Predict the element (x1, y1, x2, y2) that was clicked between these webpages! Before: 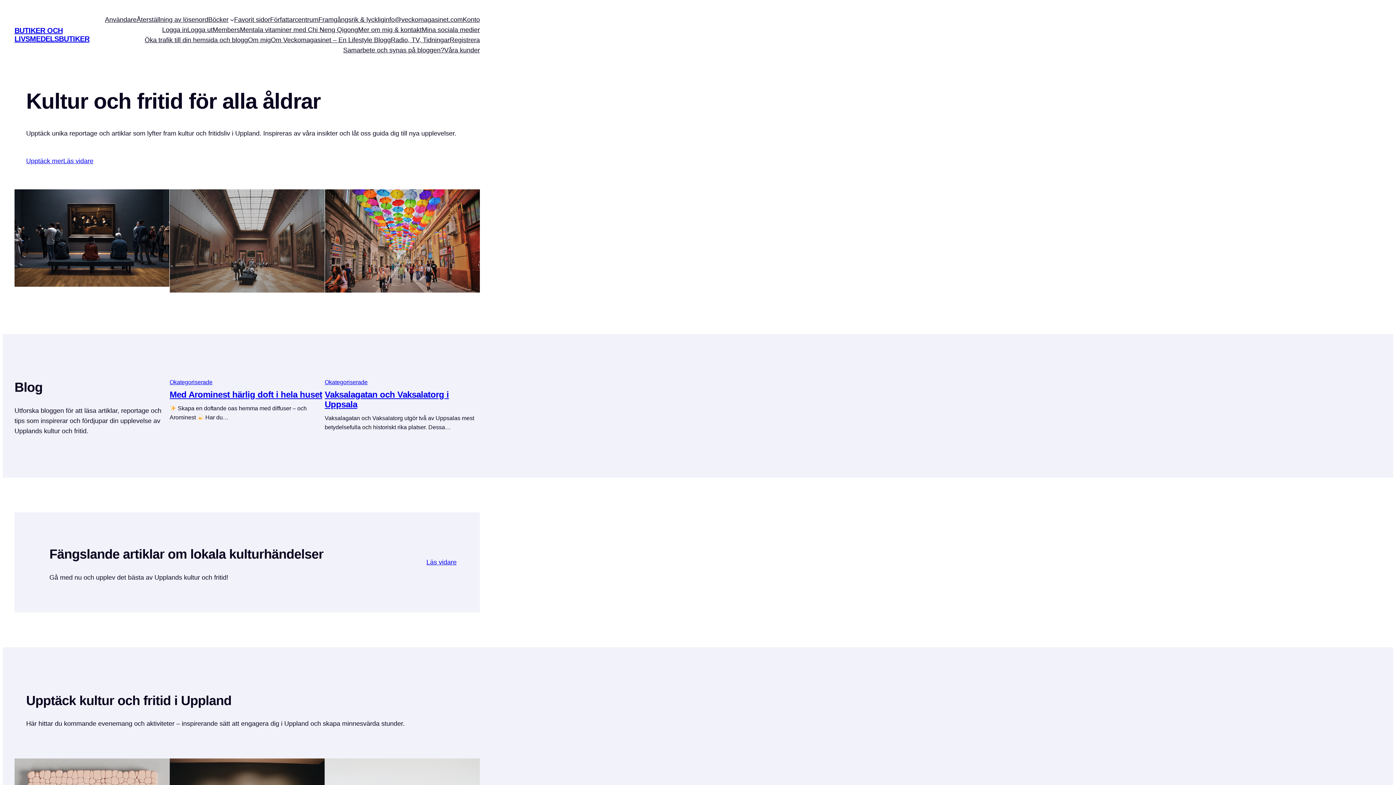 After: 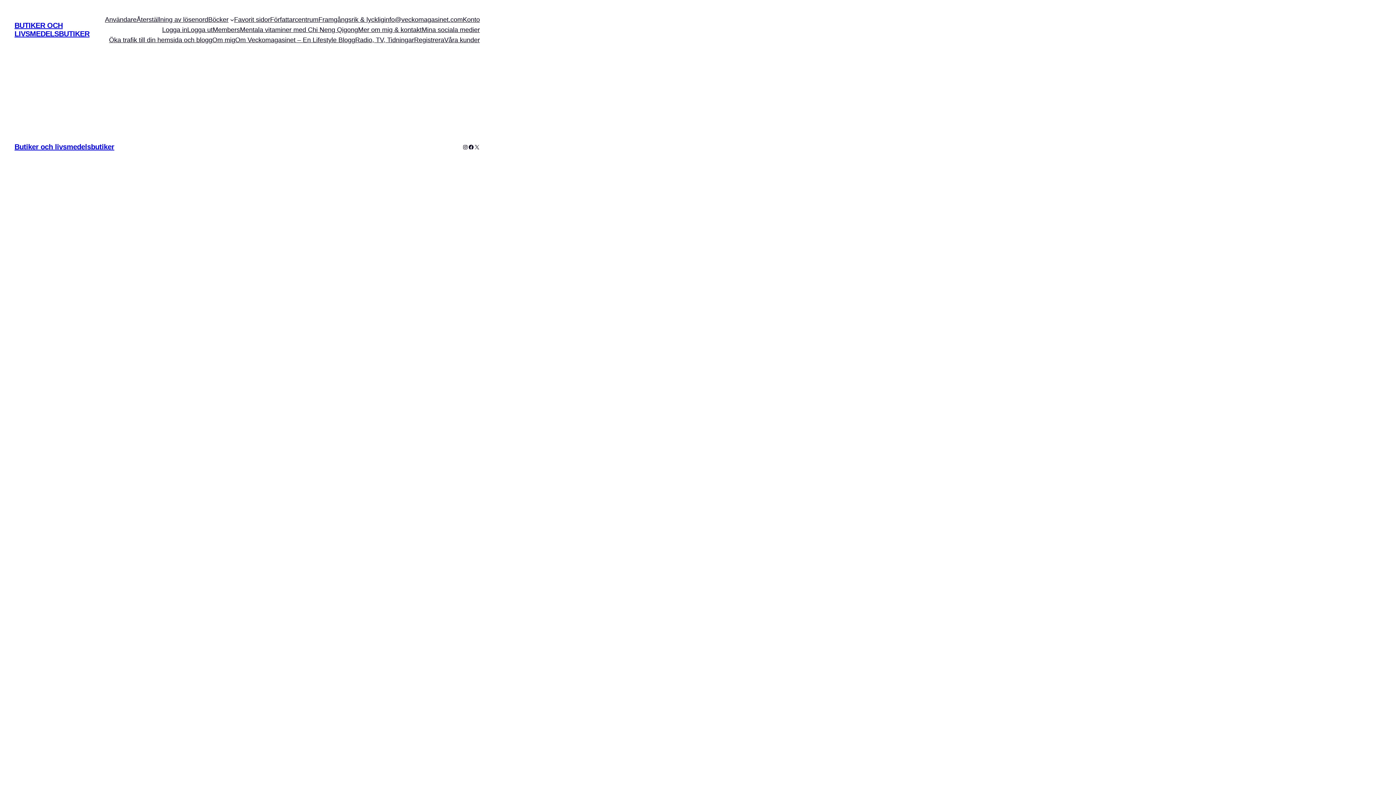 Action: bbox: (384, 14, 462, 24) label: info@veckomagasinet.com